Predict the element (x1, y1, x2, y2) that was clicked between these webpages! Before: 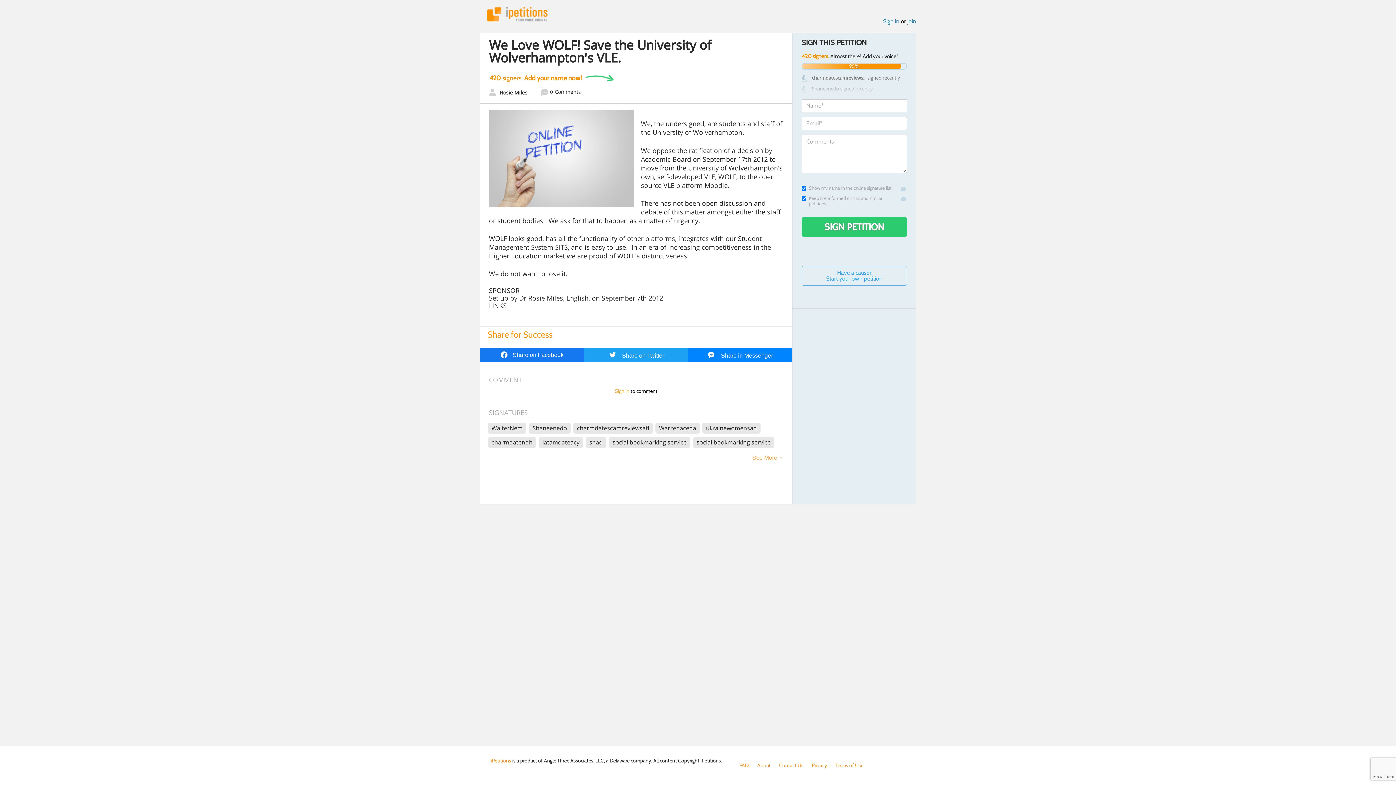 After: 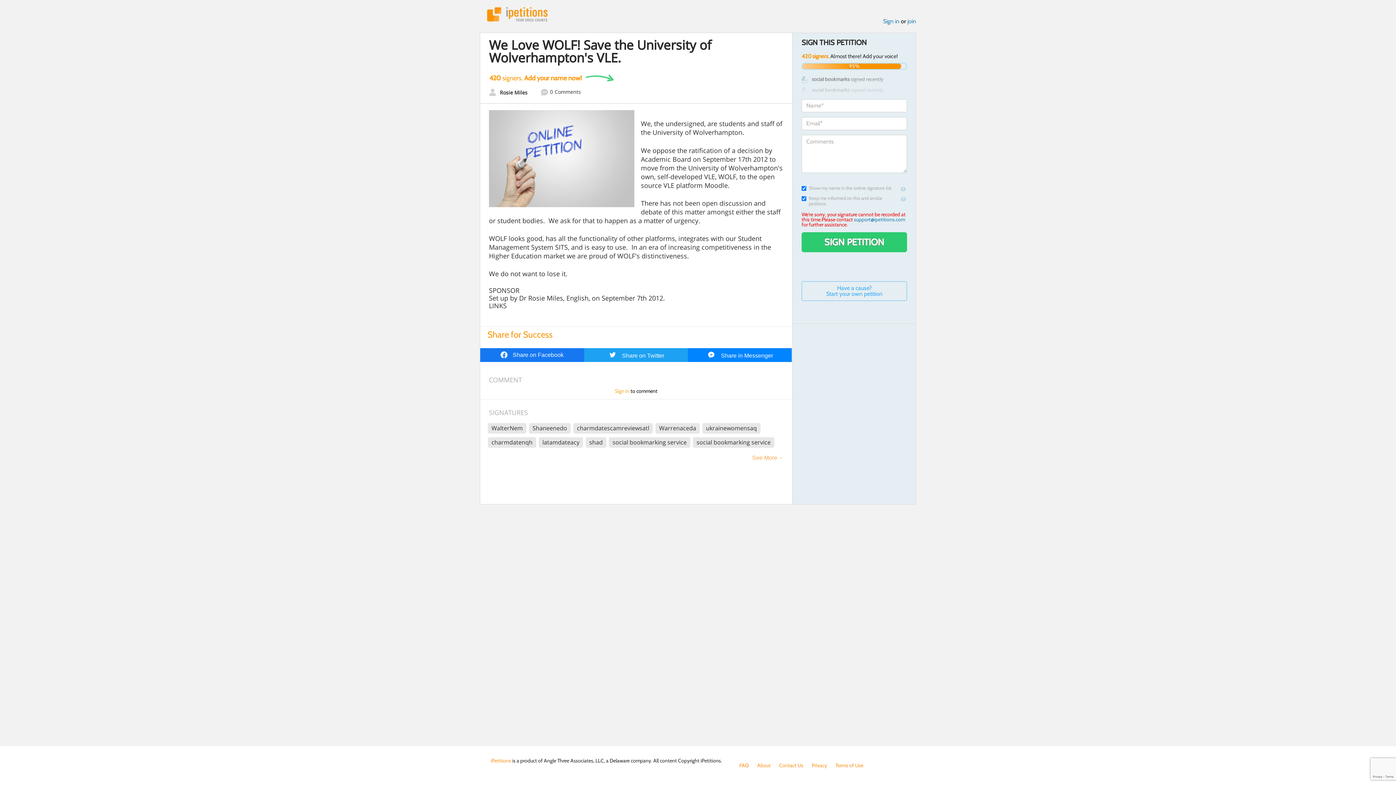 Action: label: SIGN PETITION bbox: (801, 217, 907, 237)